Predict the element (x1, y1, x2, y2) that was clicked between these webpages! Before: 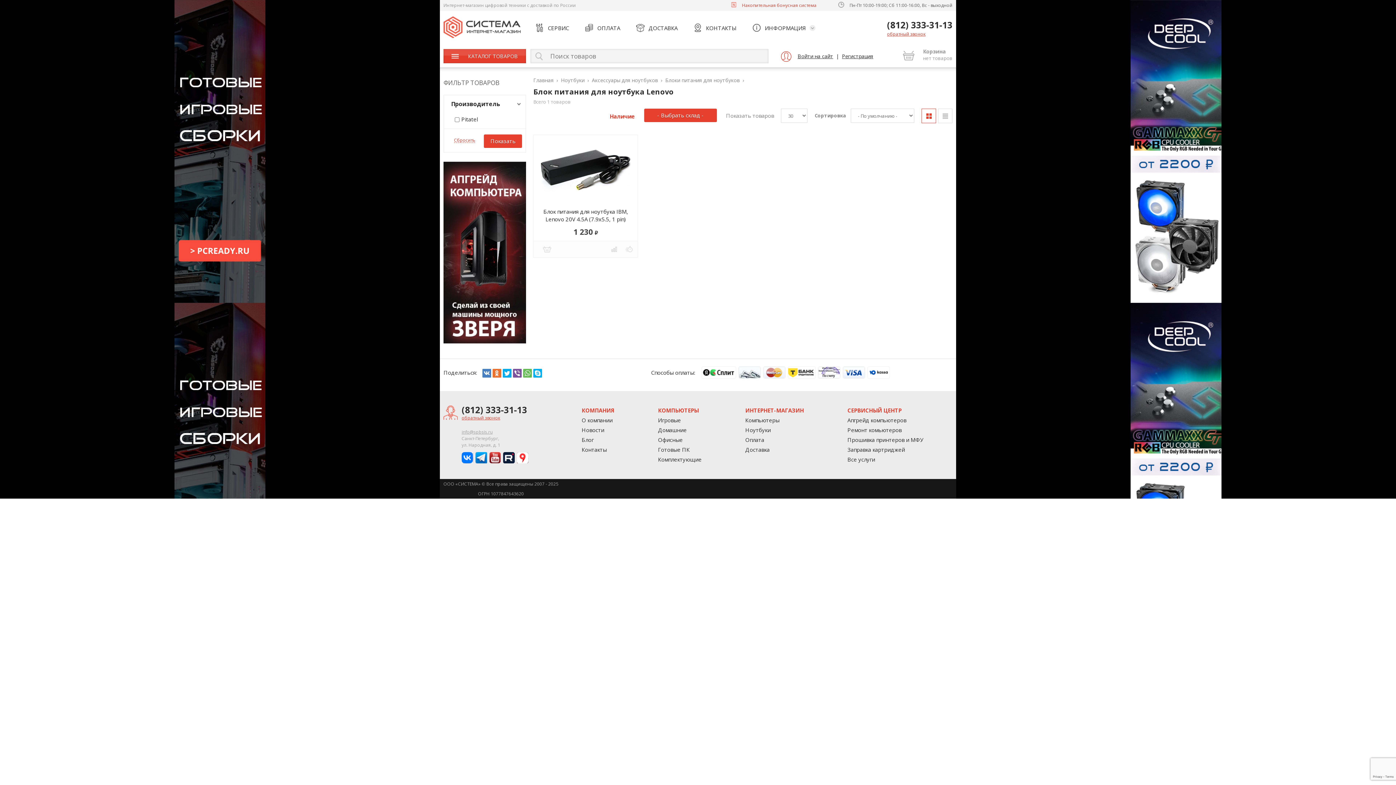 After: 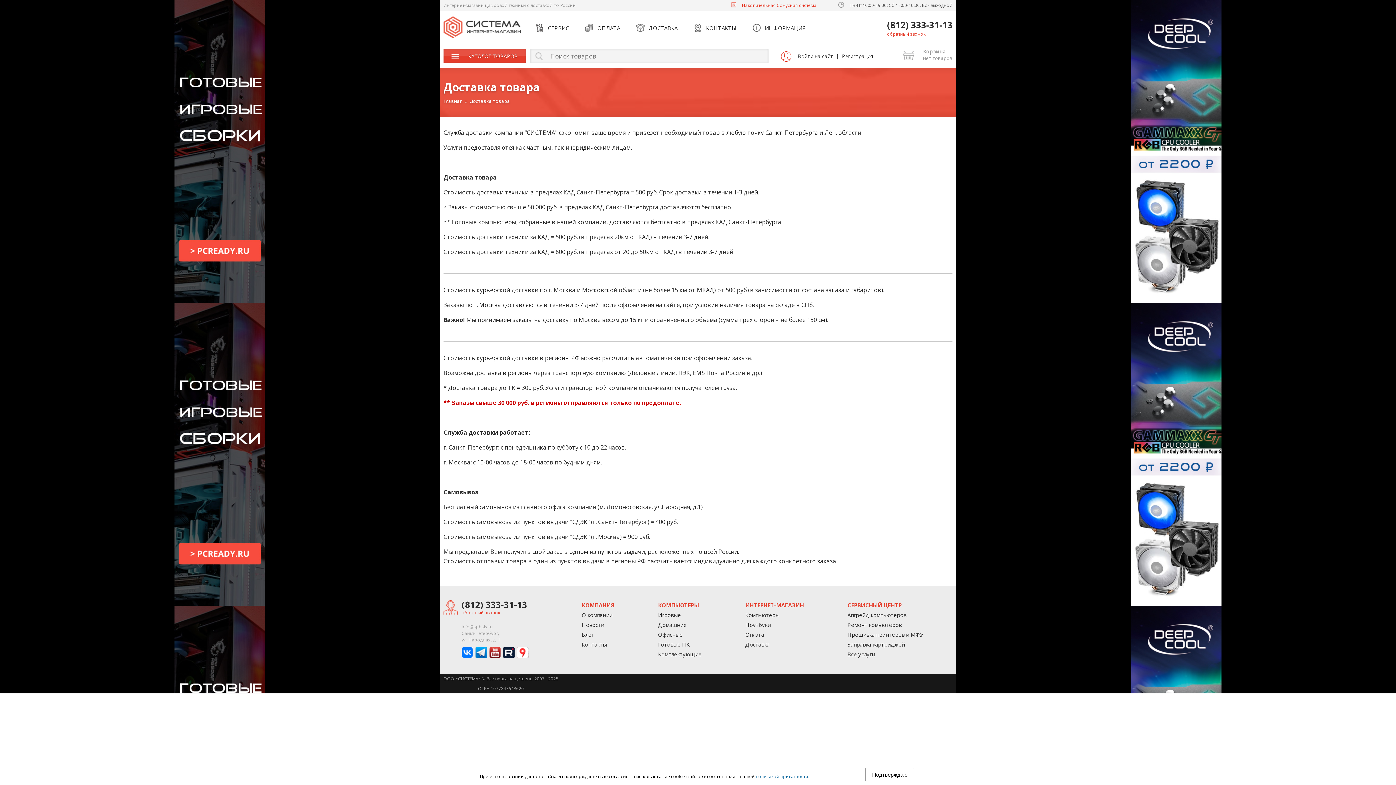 Action: bbox: (636, 18, 677, 37) label: ДОСТАВКА